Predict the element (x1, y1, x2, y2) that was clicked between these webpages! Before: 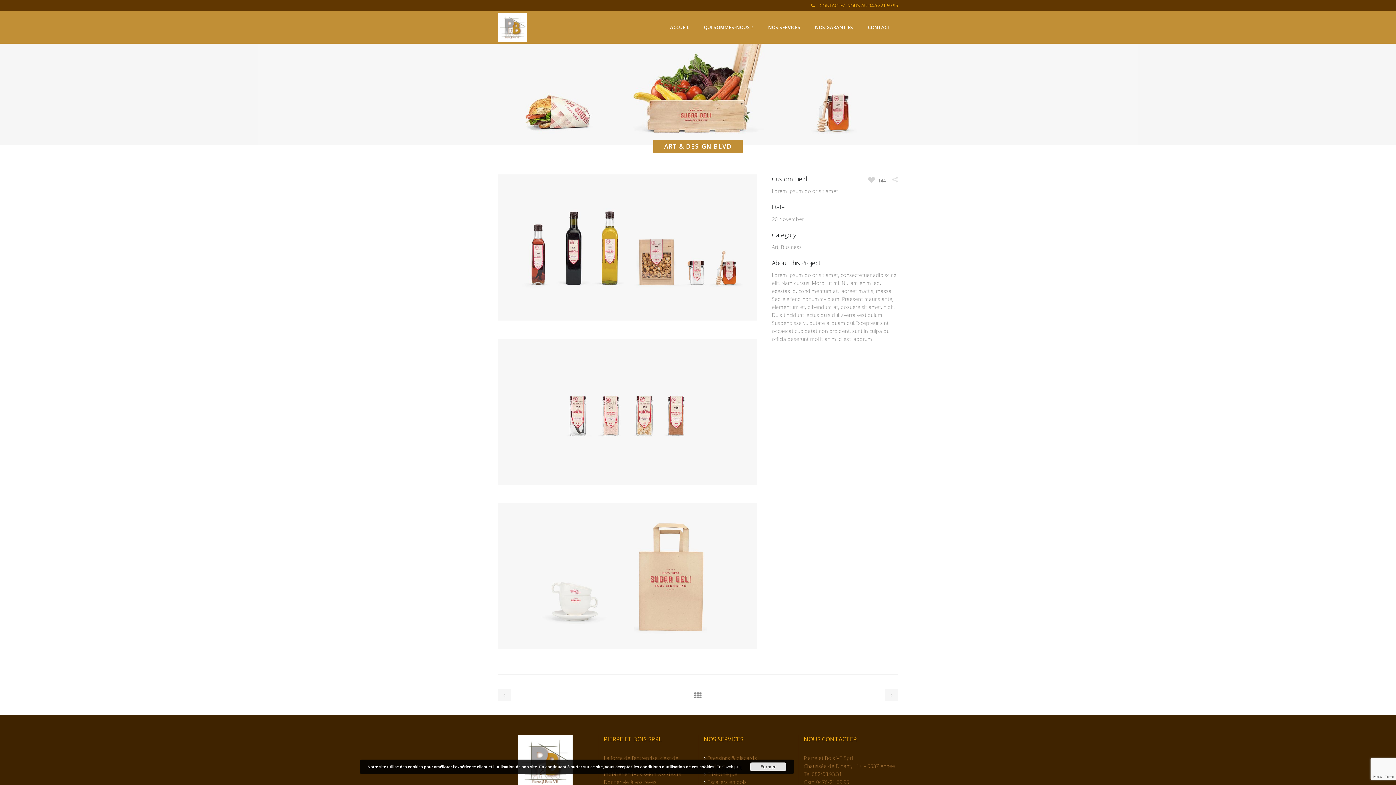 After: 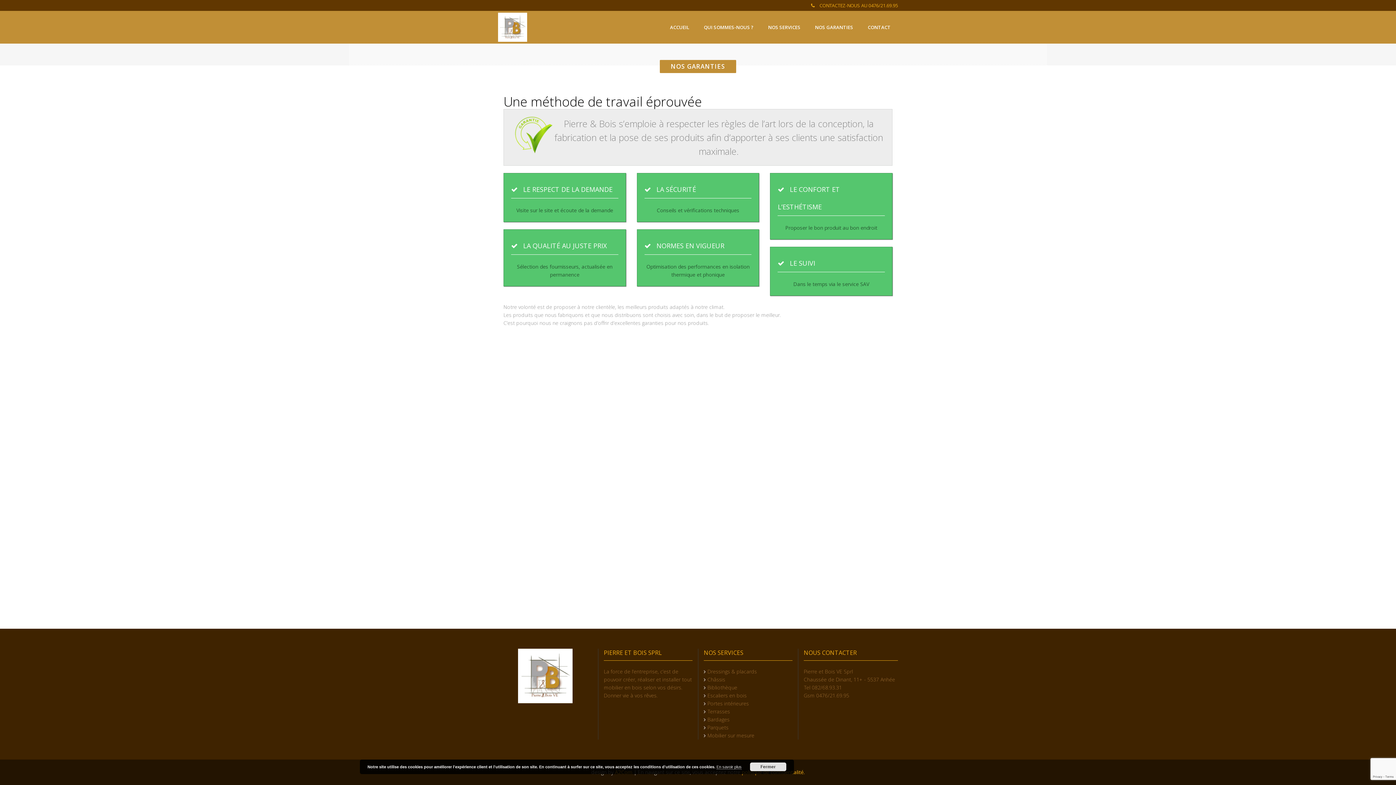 Action: bbox: (808, 10, 860, 43) label: NOS GARANTIES